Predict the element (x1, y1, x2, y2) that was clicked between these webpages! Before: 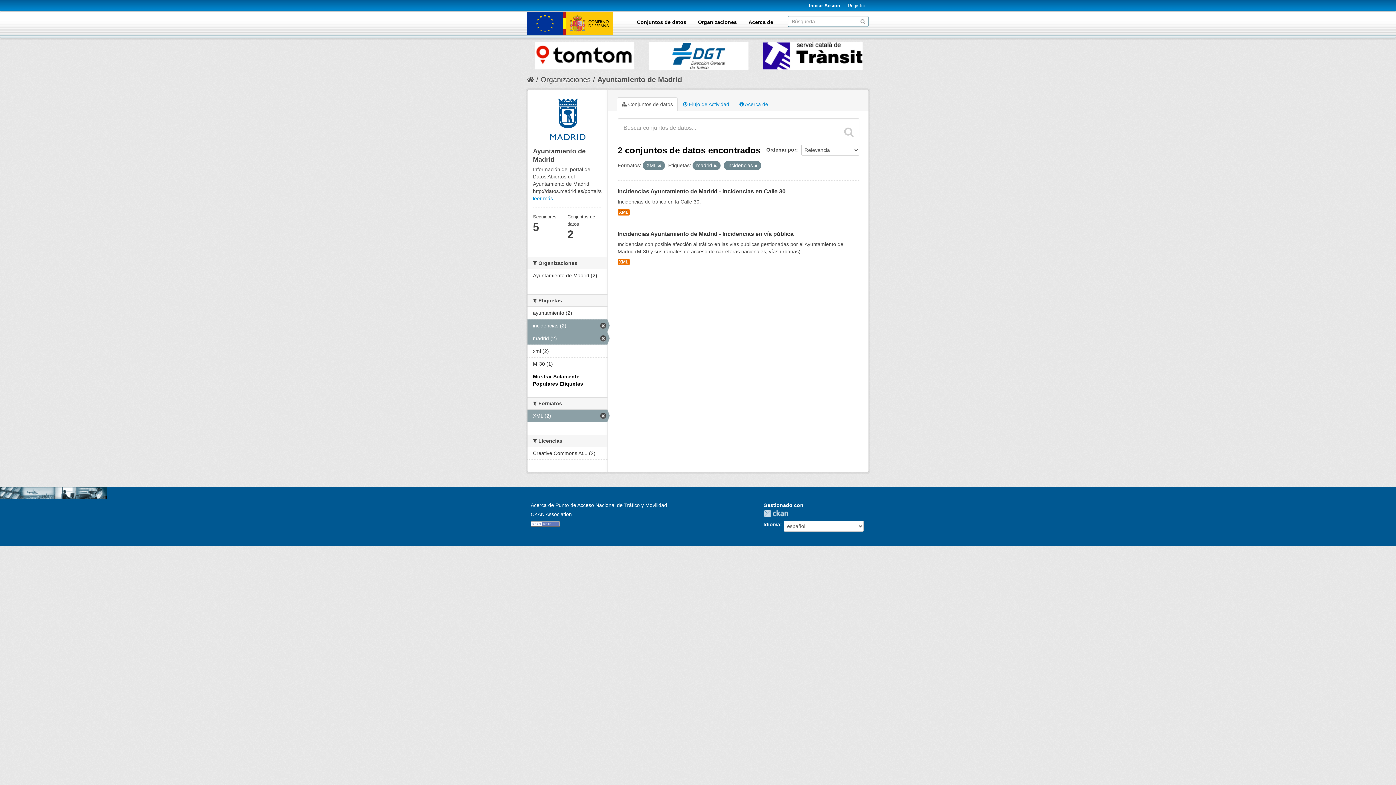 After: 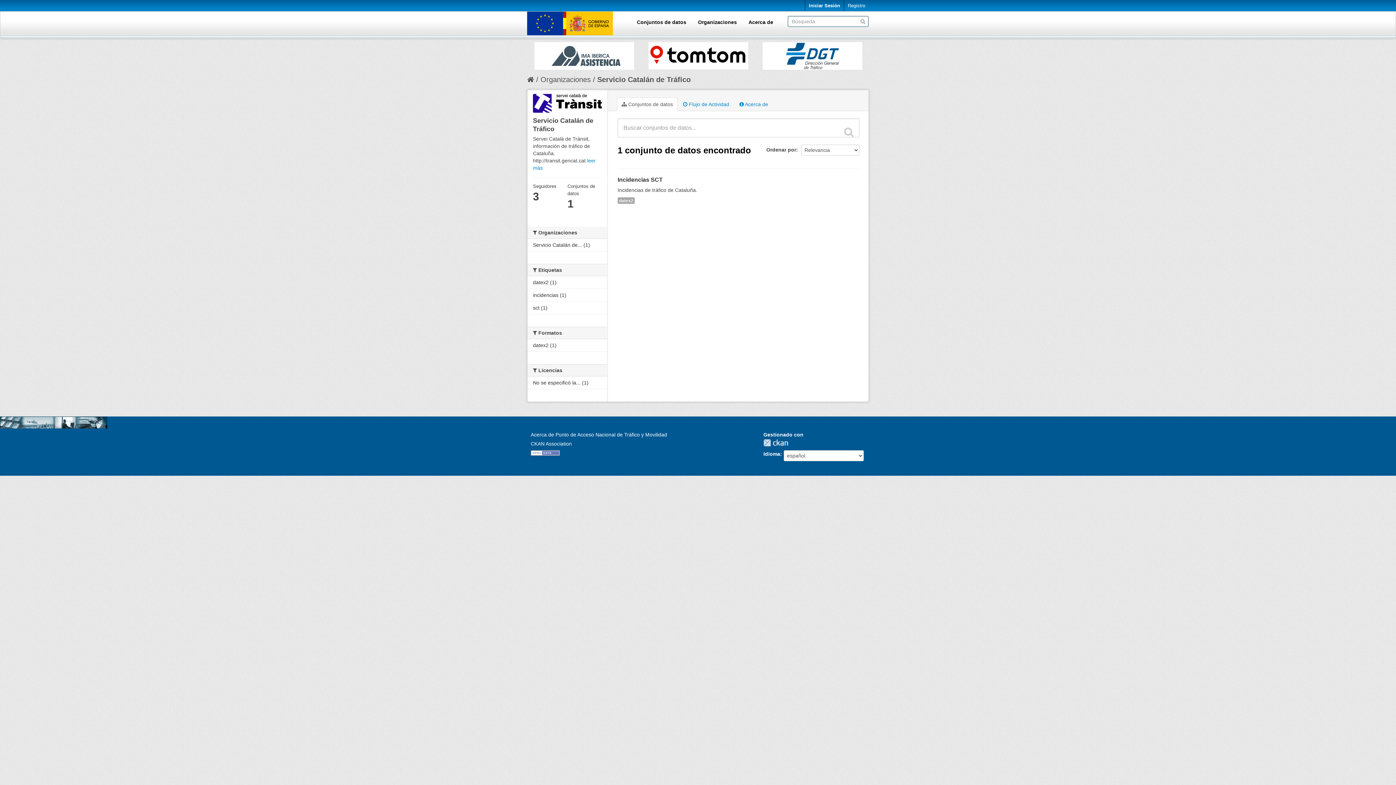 Action: bbox: (534, 42, 634, 69)